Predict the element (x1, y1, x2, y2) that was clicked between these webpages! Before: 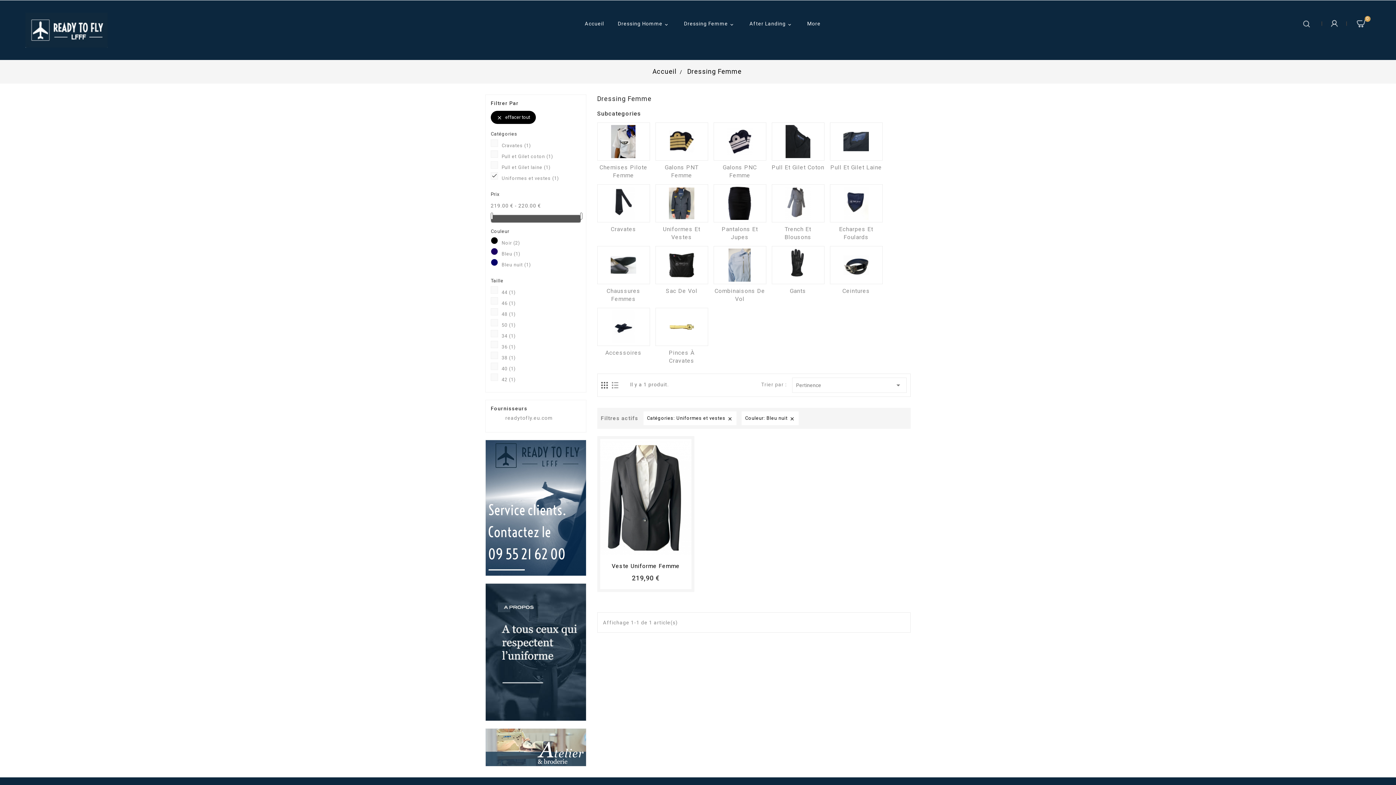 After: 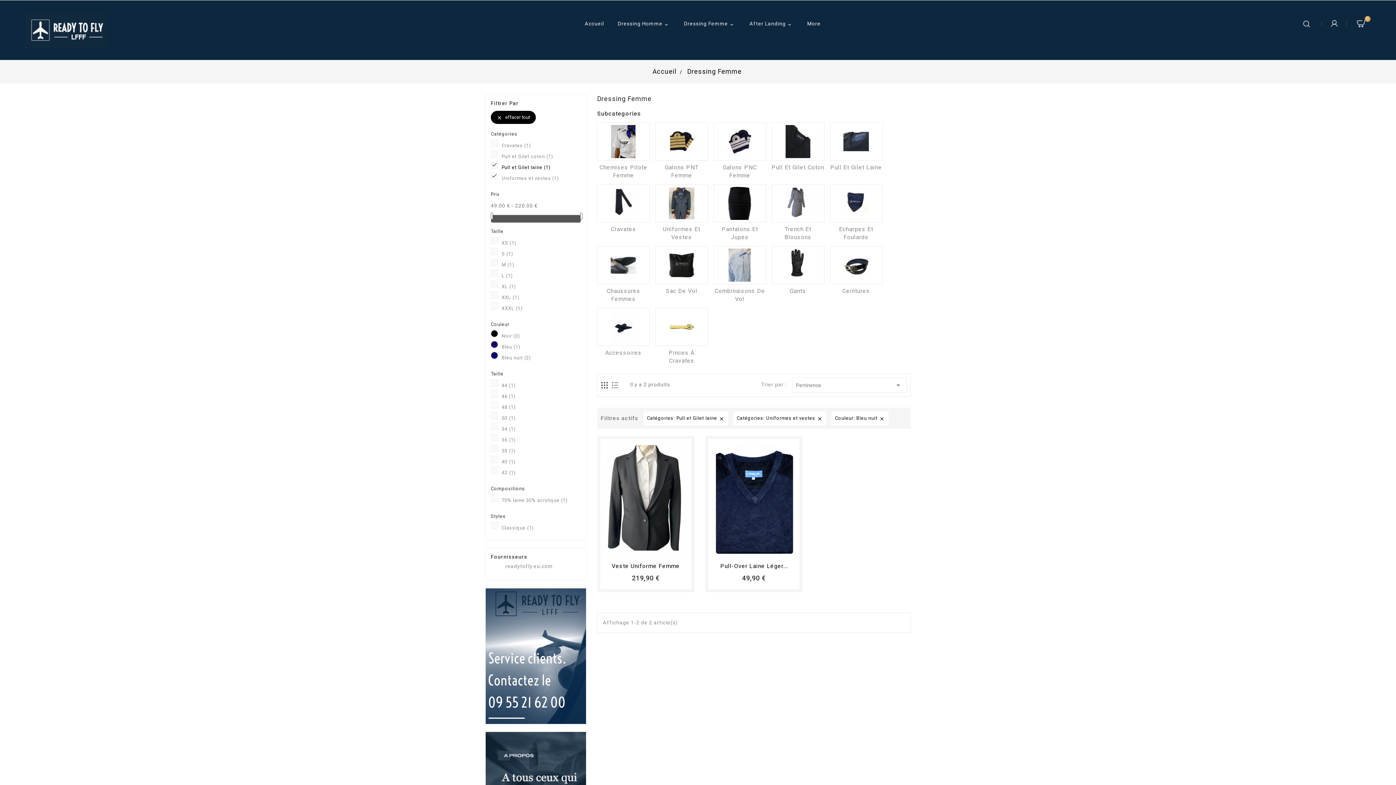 Action: label: Pull et Gilet laine (1) bbox: (501, 164, 580, 171)